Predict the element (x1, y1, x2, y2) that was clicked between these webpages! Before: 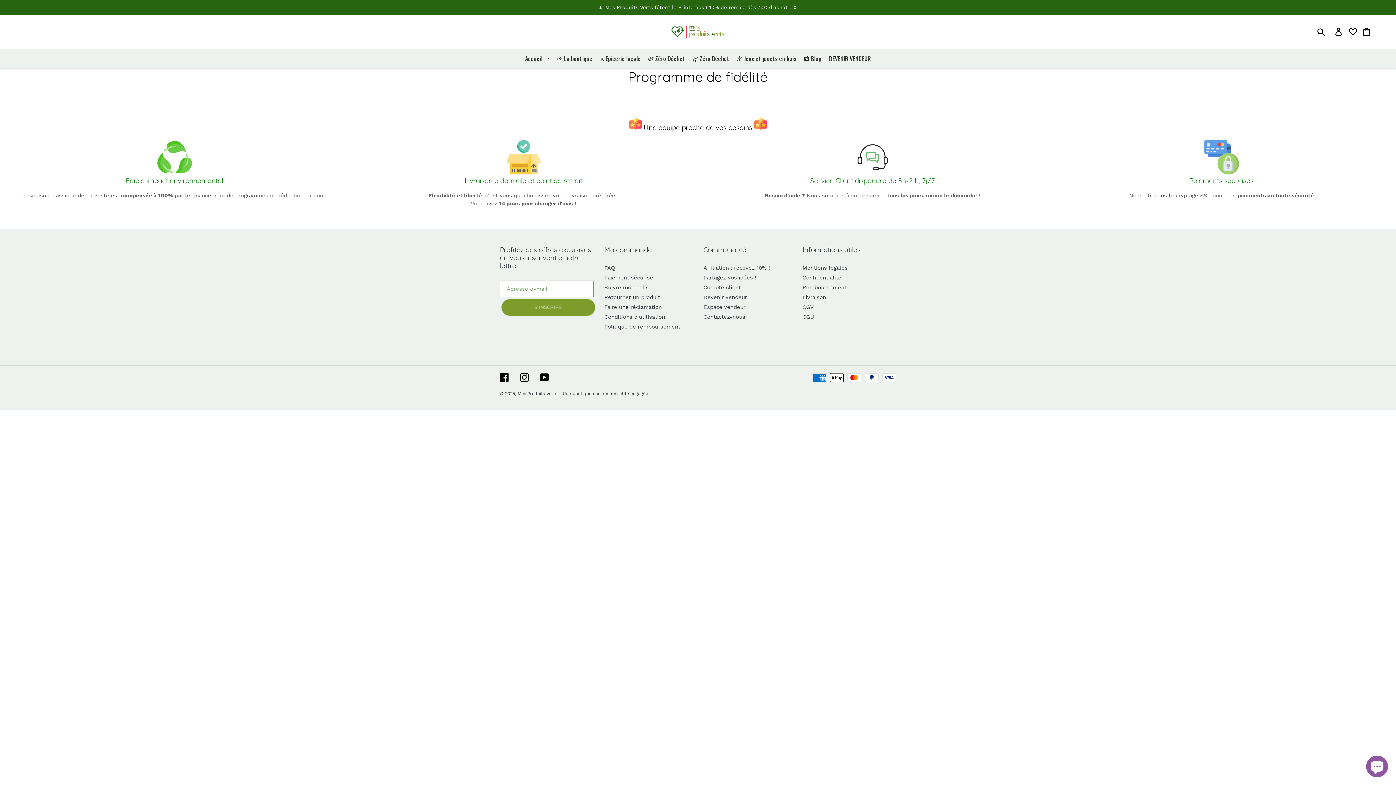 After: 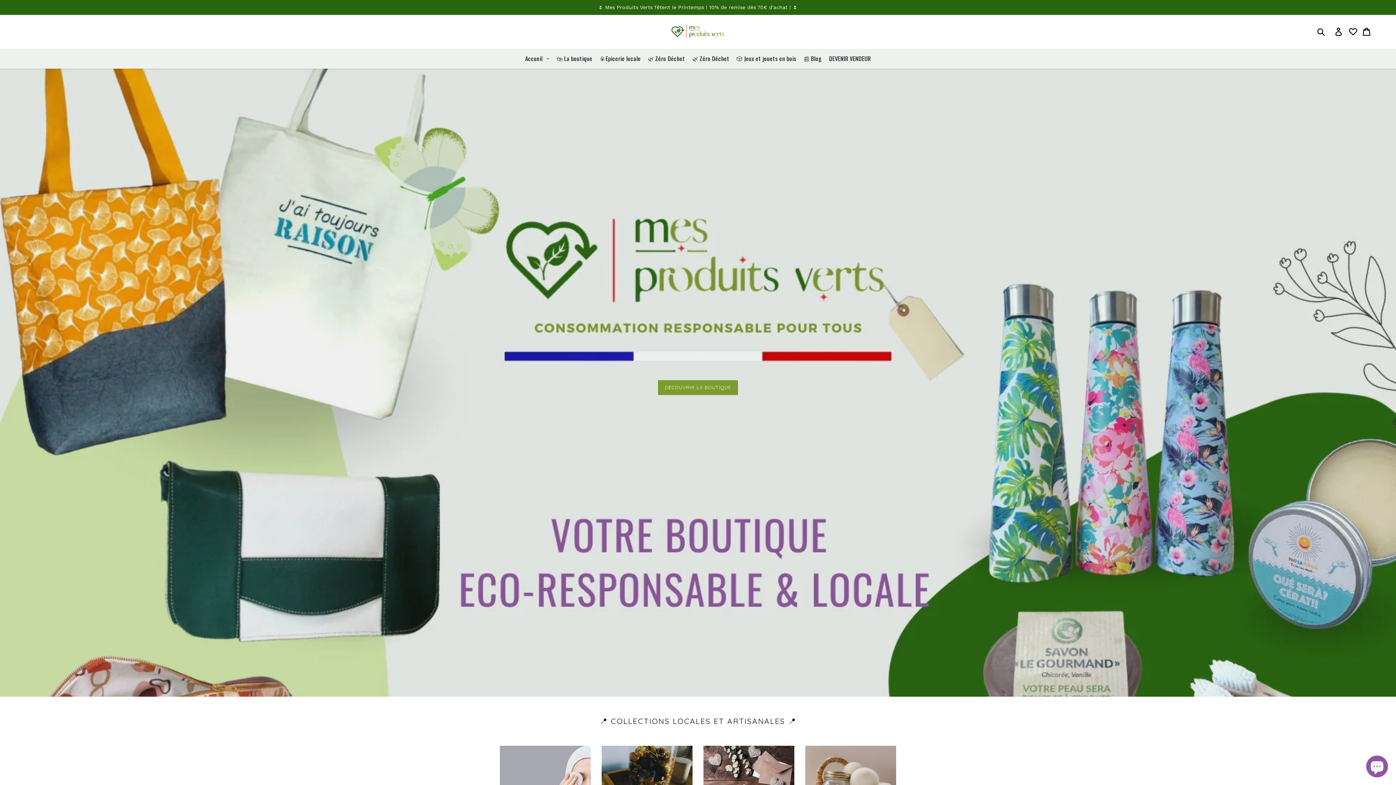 Action: bbox: (517, 391, 557, 396) label: Mes Produits Verts